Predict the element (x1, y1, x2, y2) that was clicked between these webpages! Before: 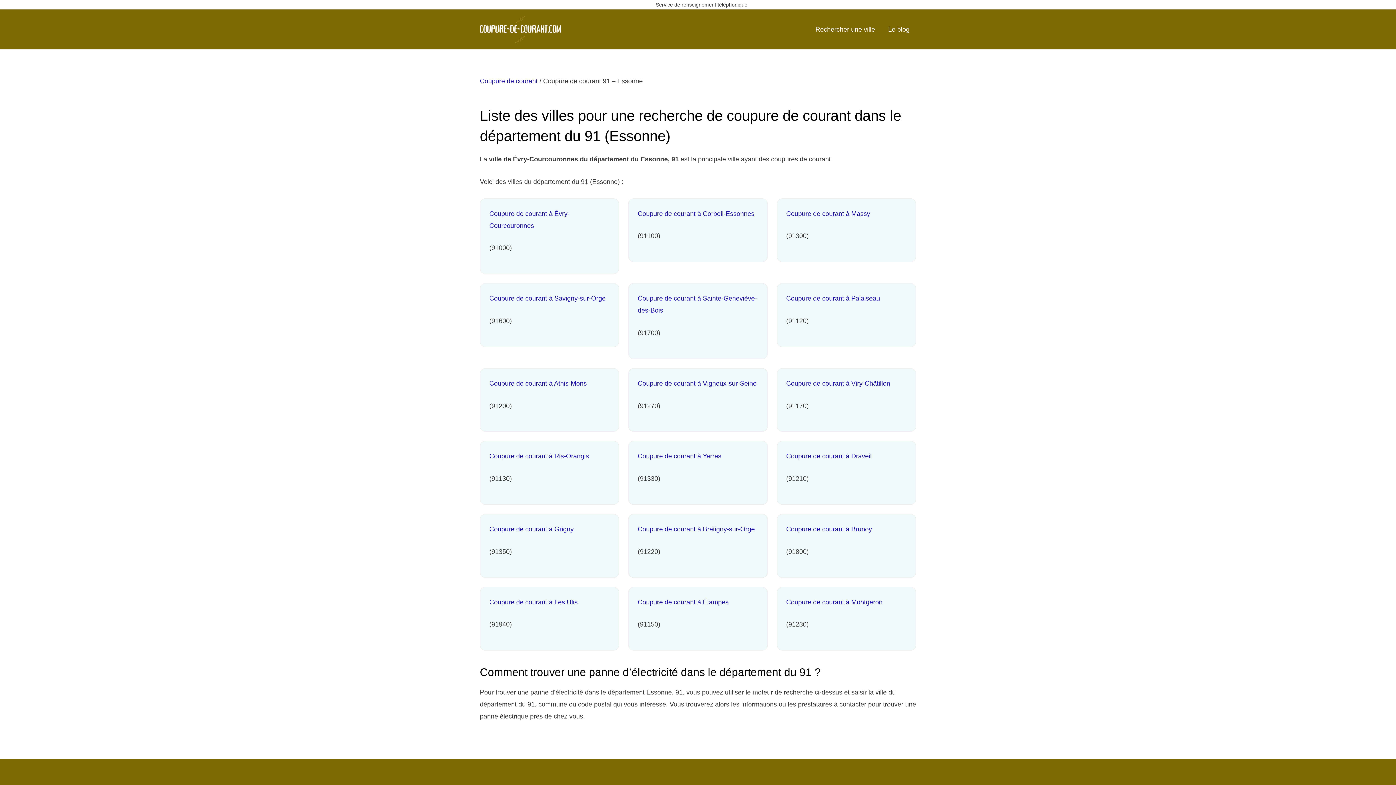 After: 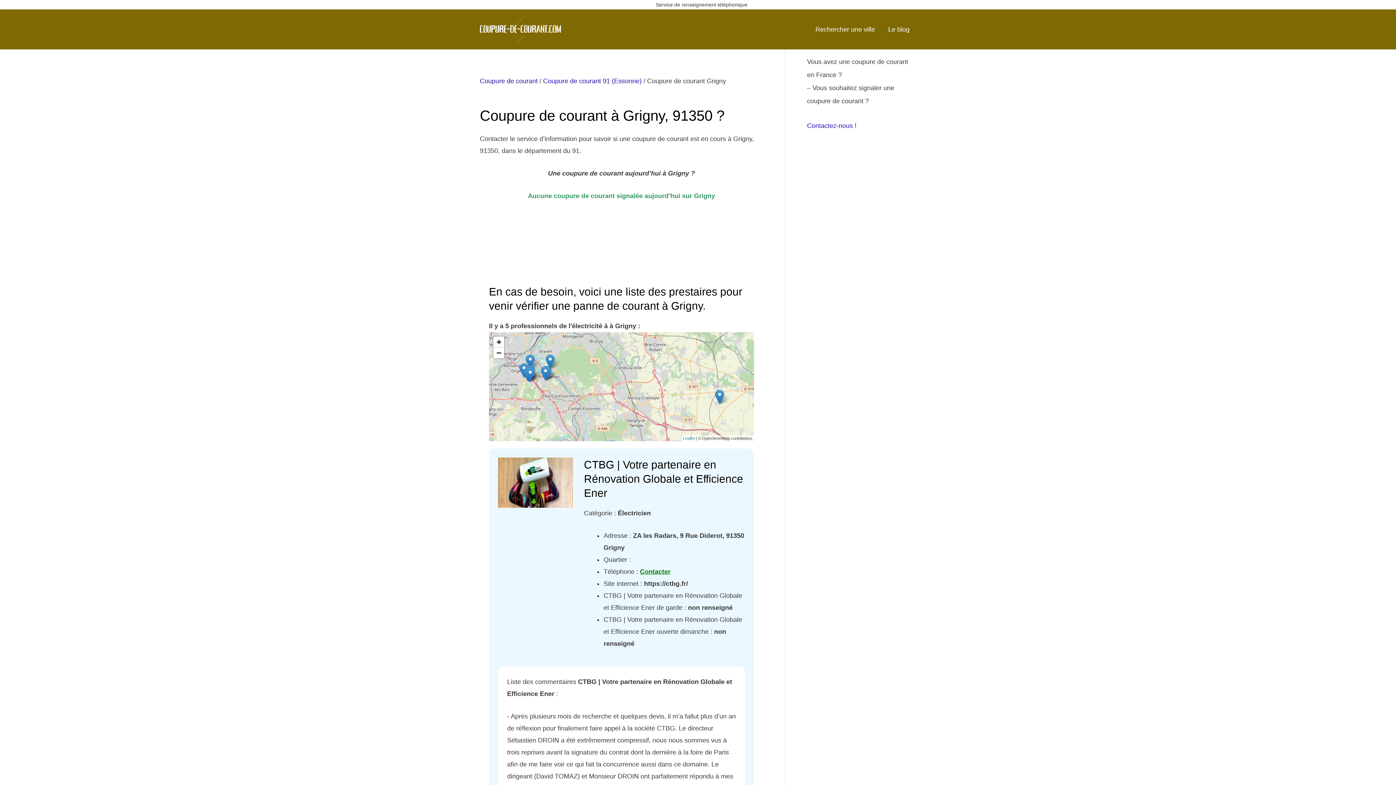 Action: bbox: (489, 525, 573, 533) label: Coupure de courant à Grigny